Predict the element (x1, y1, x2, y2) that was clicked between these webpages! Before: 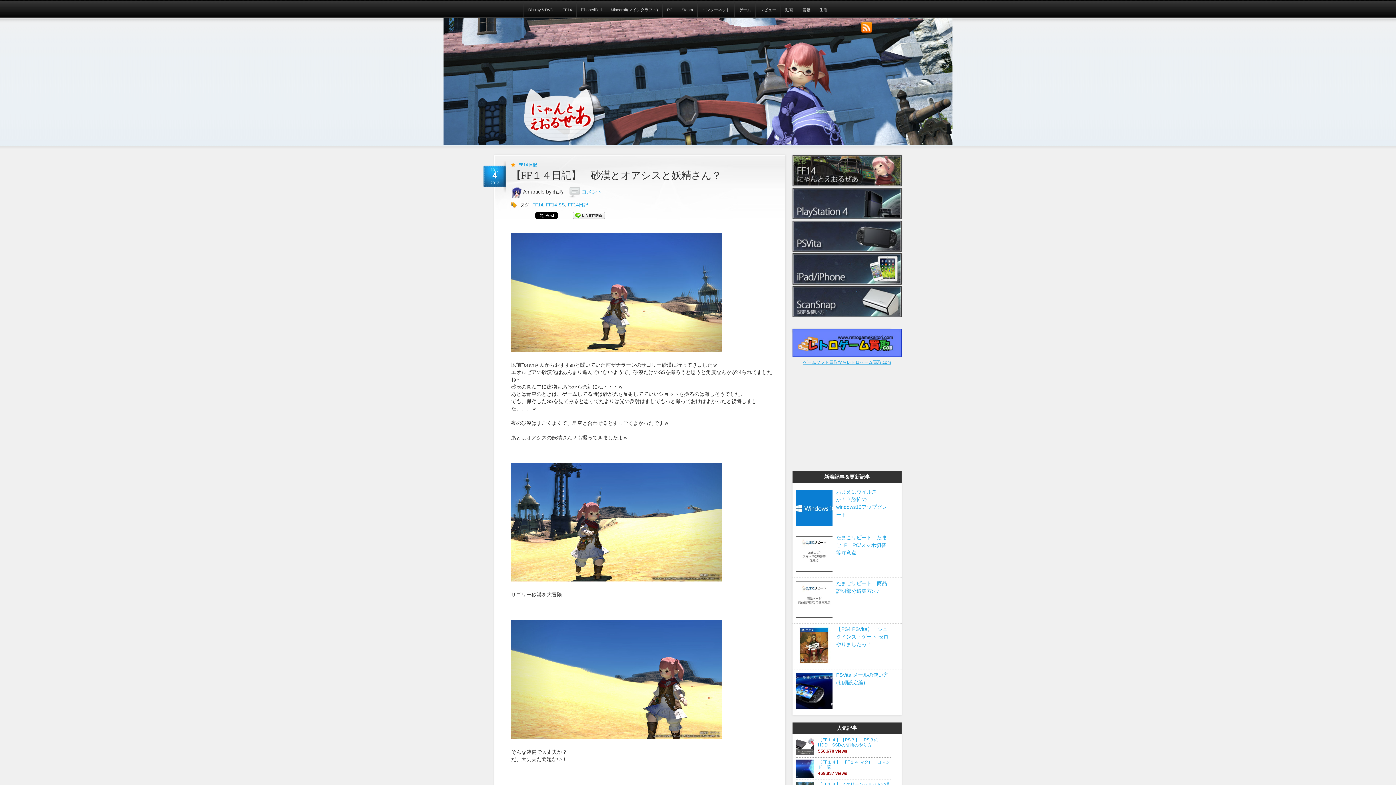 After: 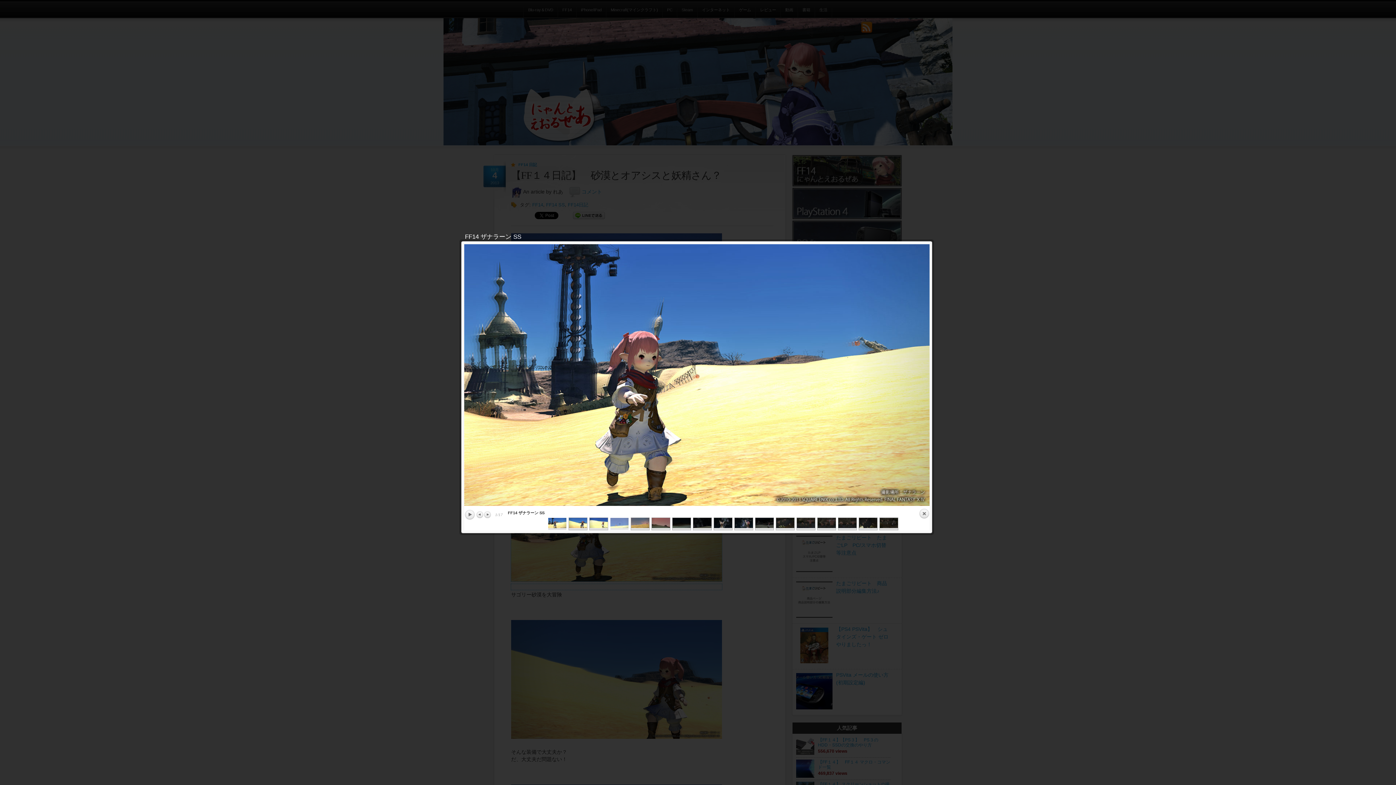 Action: bbox: (511, 584, 722, 590)